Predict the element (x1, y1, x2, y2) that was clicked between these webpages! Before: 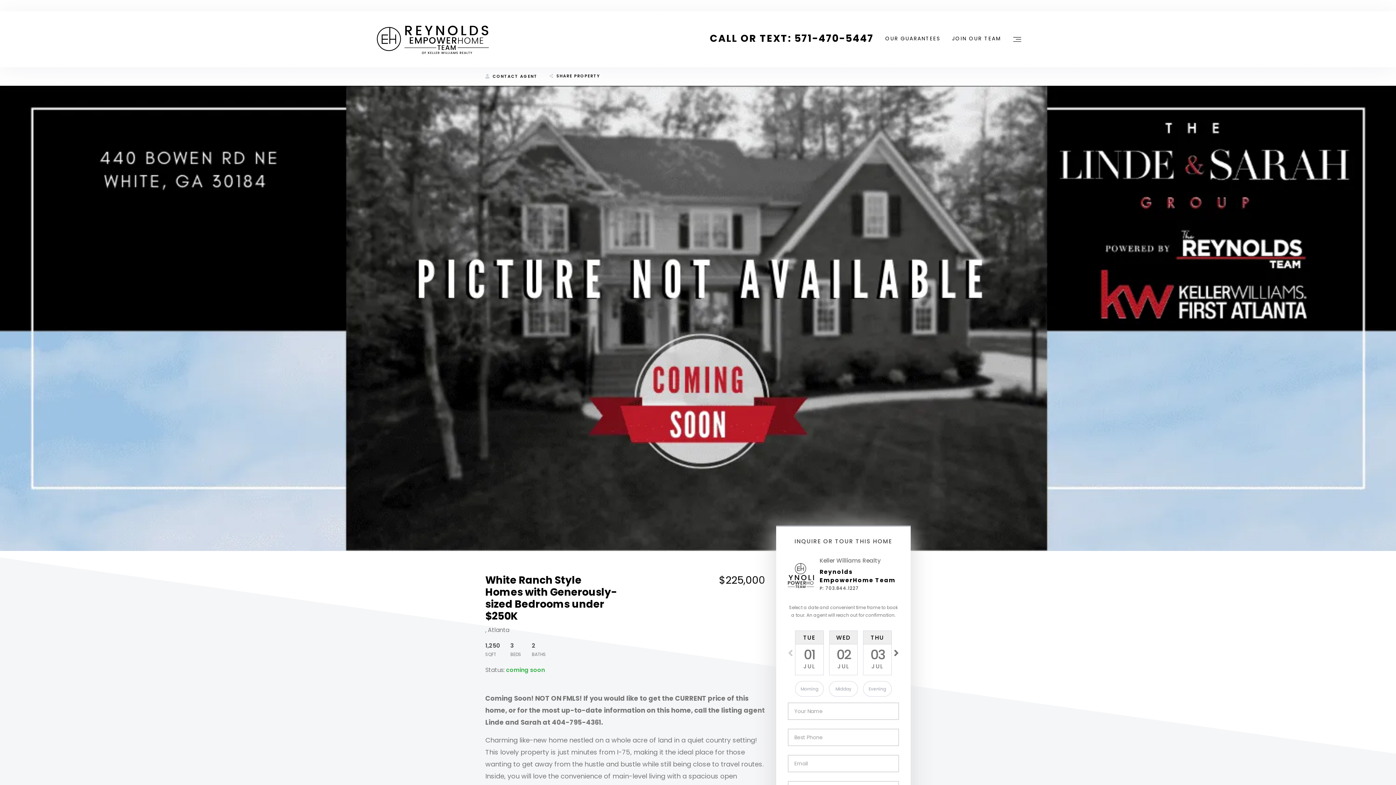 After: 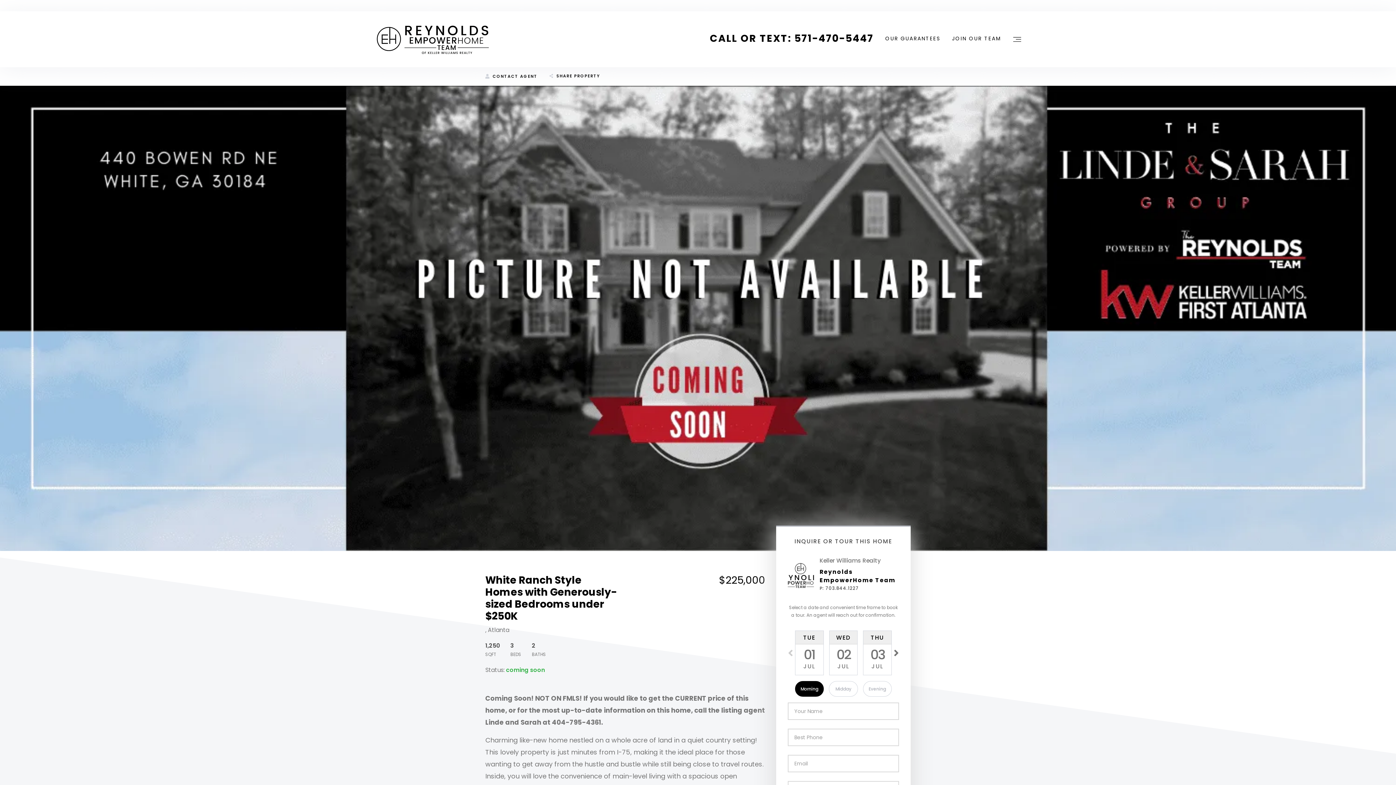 Action: label: Morning bbox: (795, 681, 824, 697)